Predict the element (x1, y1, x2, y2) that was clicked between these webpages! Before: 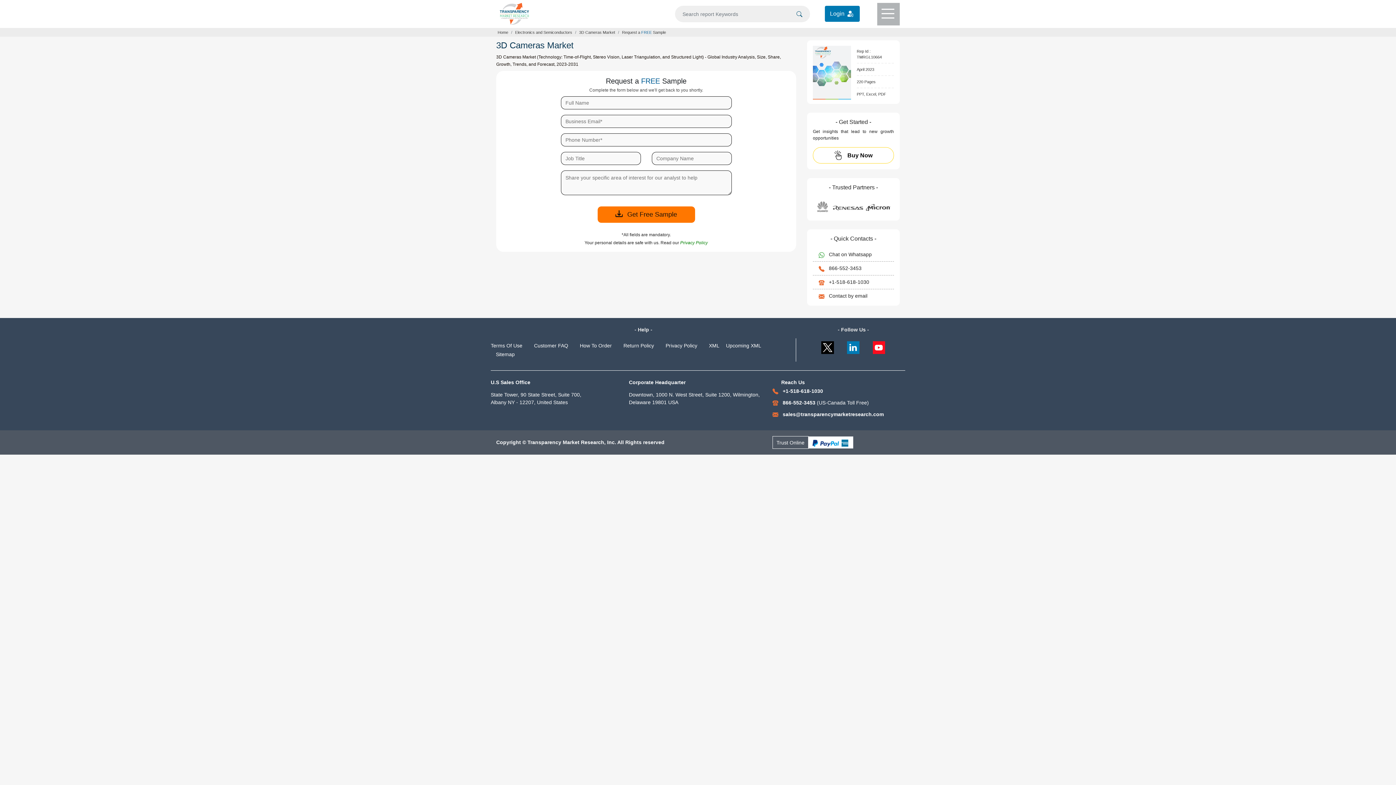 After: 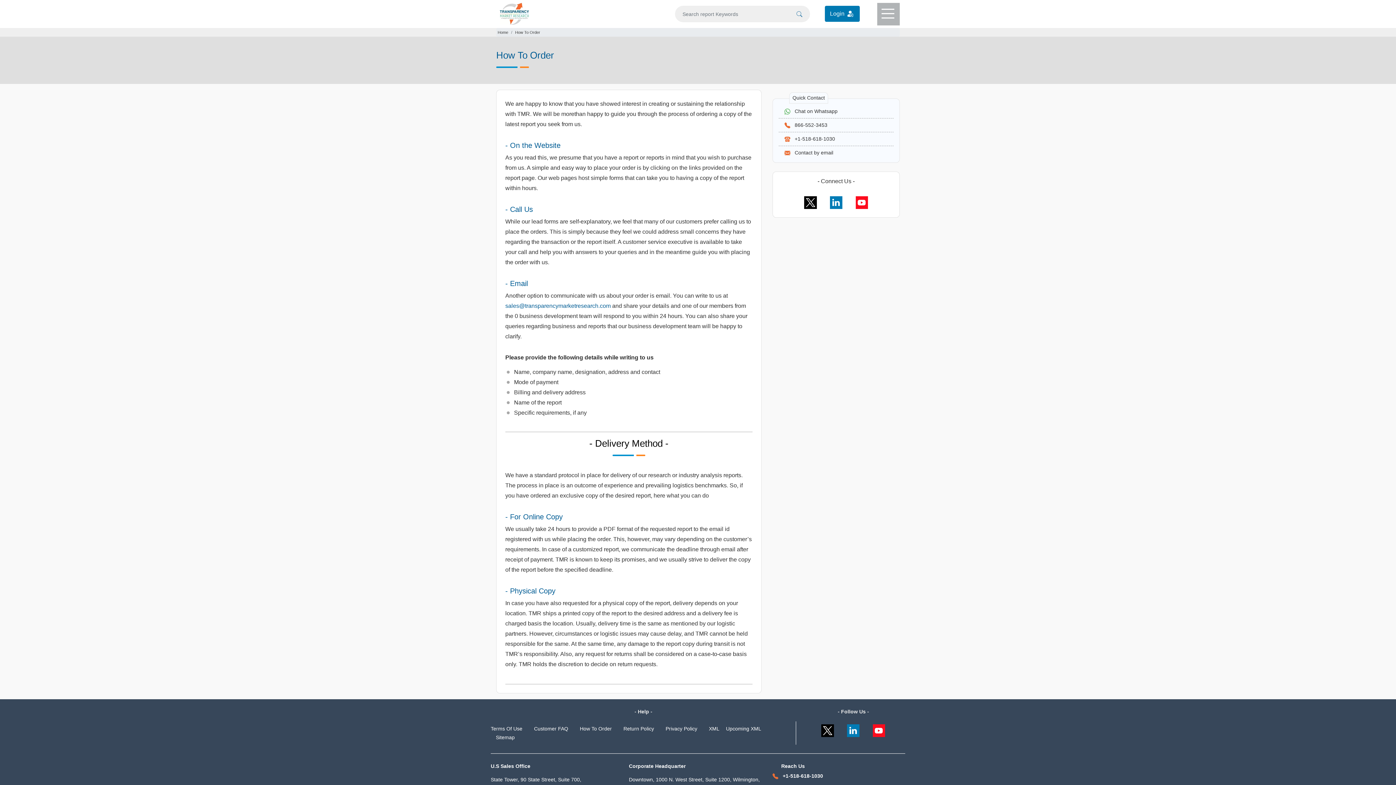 Action: label: How To Order bbox: (574, 343, 617, 348)